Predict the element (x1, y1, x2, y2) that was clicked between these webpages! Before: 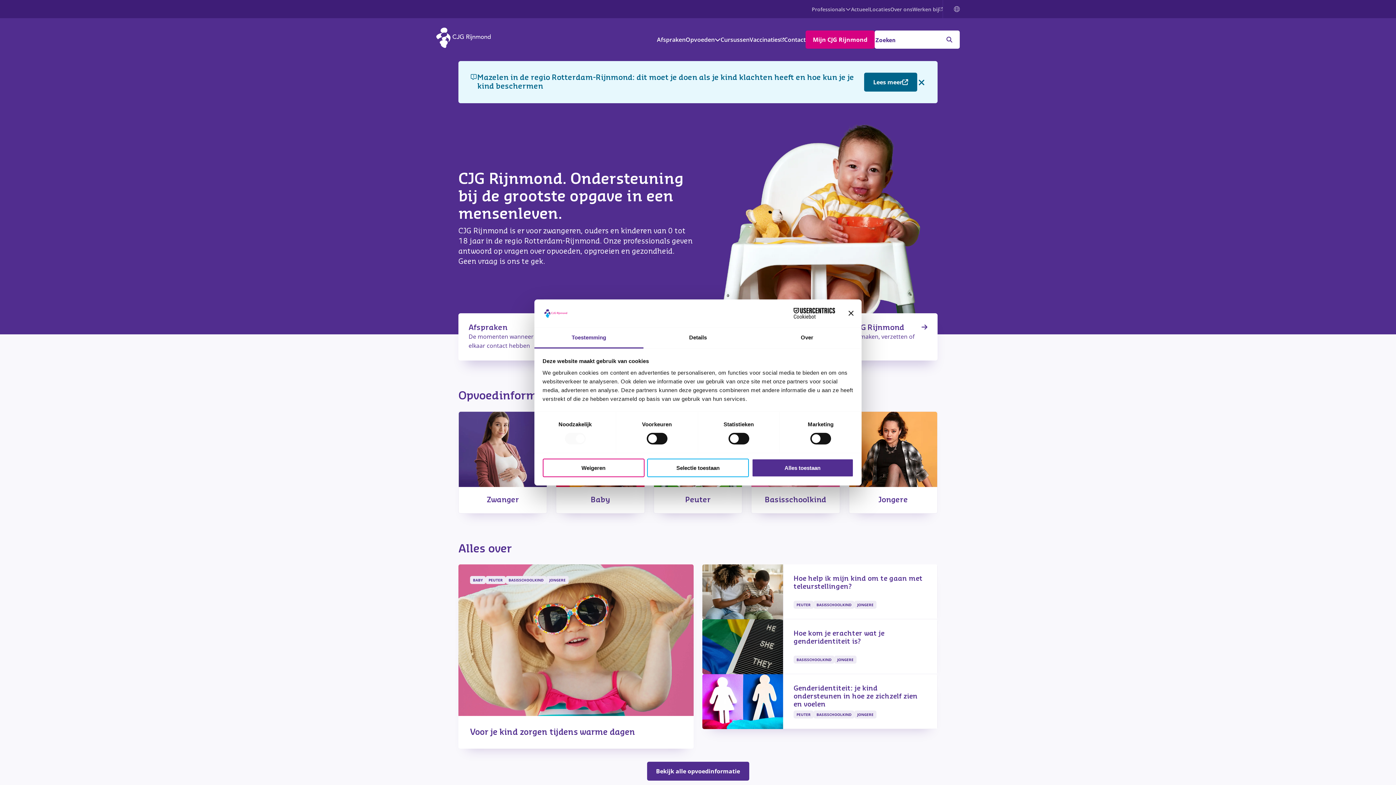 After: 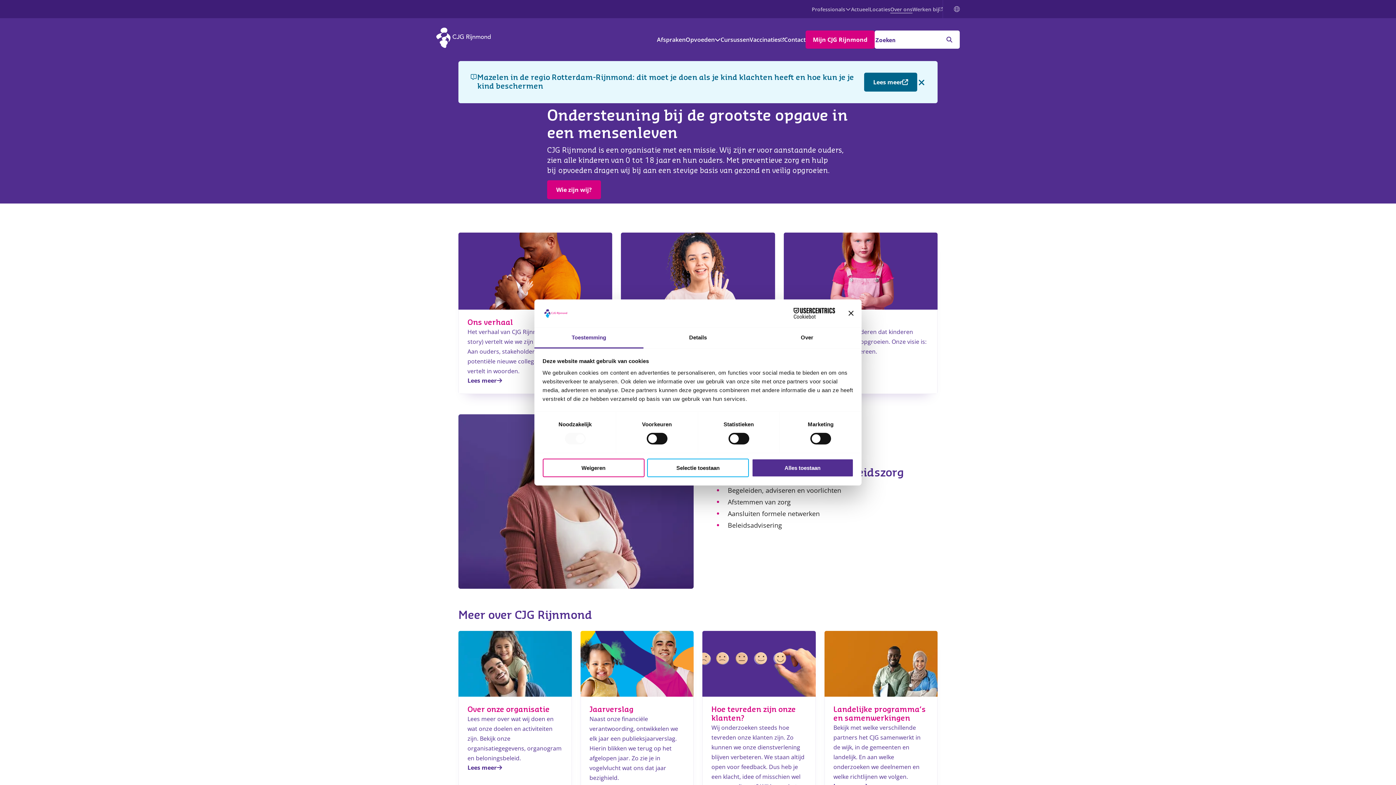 Action: label: Over ons bbox: (890, 5, 912, 12)